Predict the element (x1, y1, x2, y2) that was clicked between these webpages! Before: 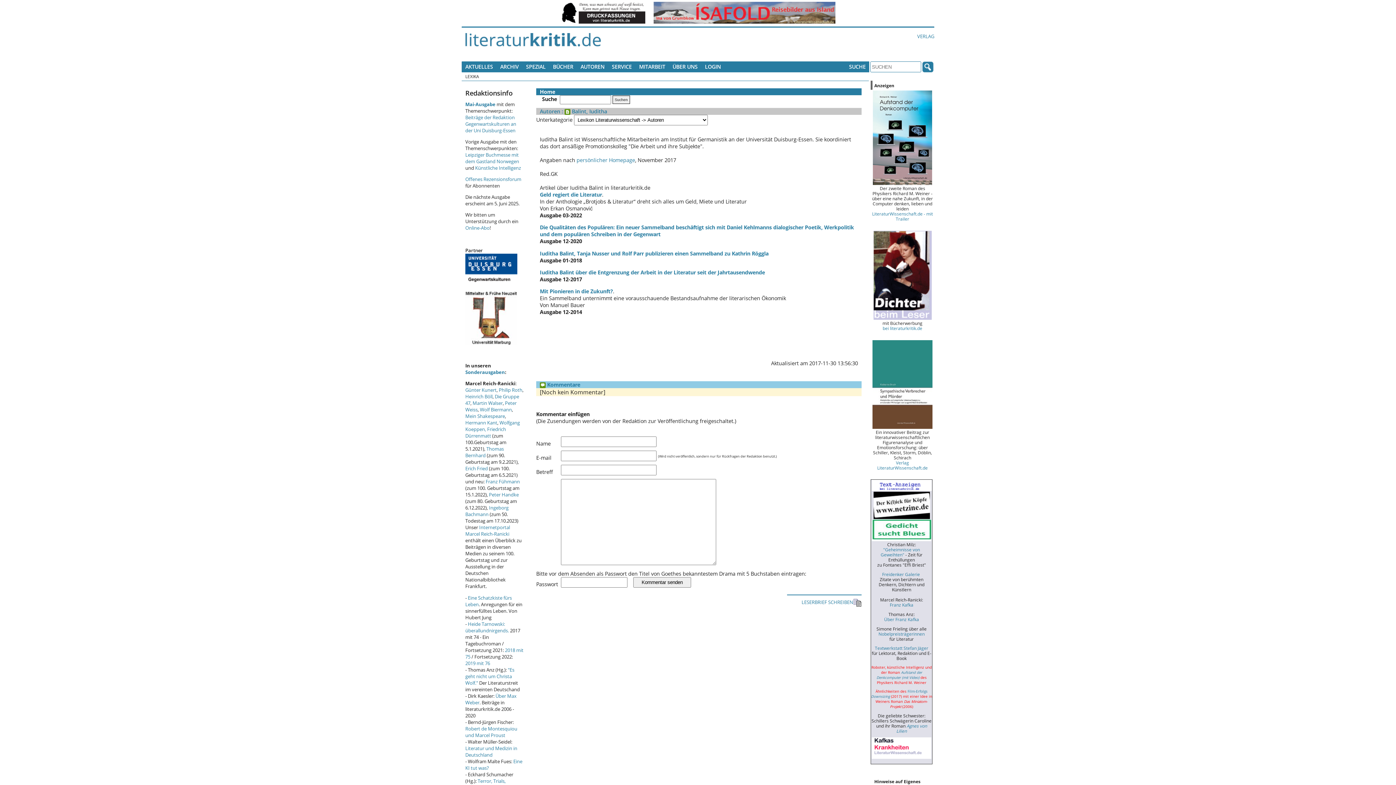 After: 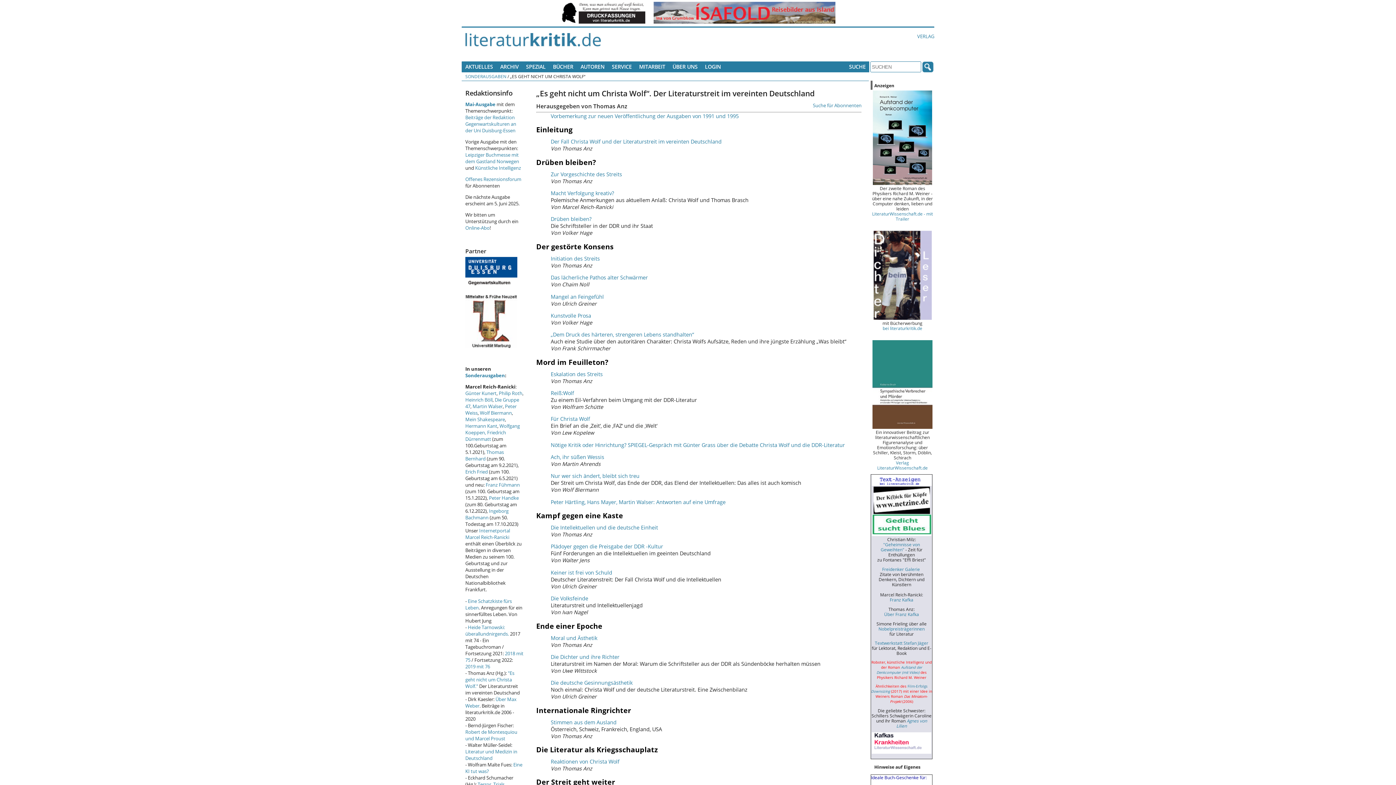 Action: label: "Es geht nicht um Christa Wolf." bbox: (465, 666, 514, 686)